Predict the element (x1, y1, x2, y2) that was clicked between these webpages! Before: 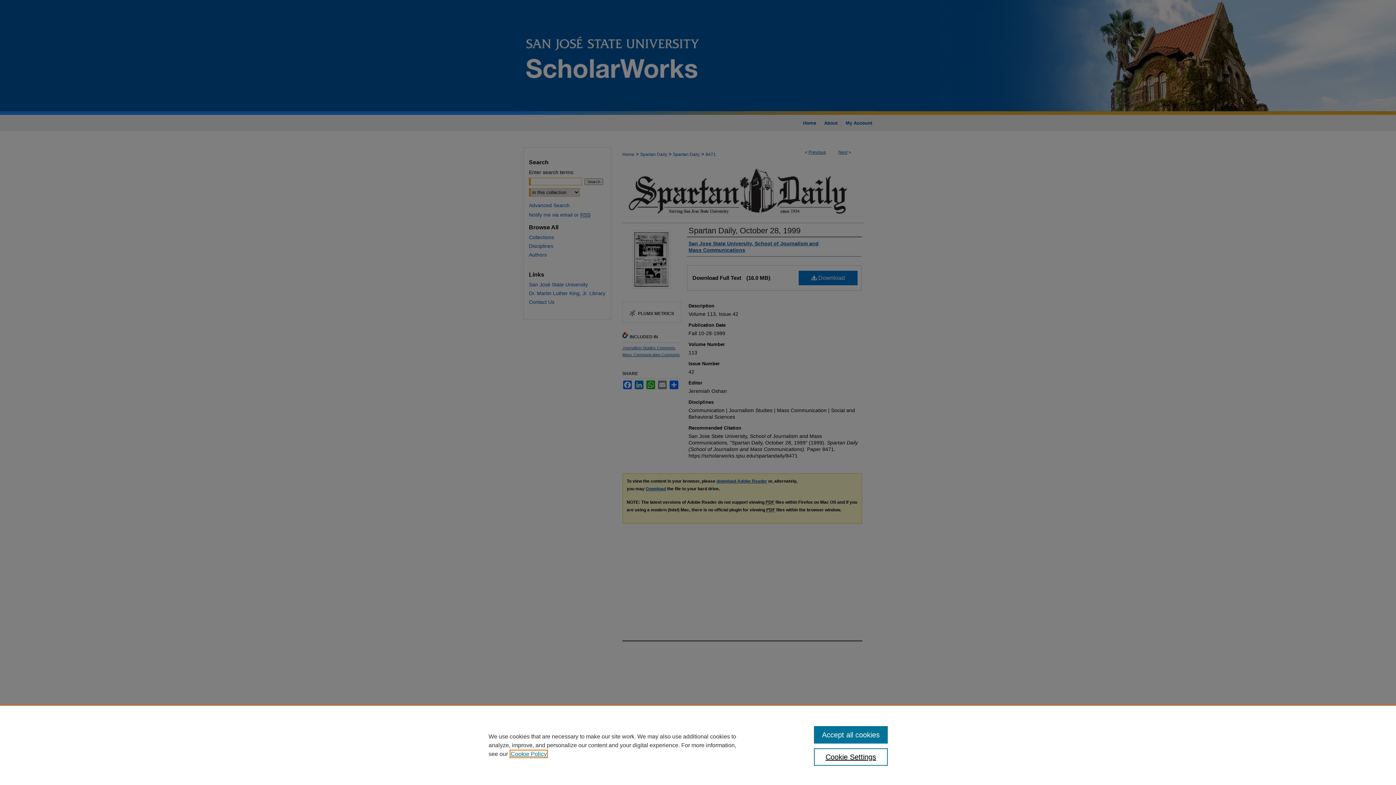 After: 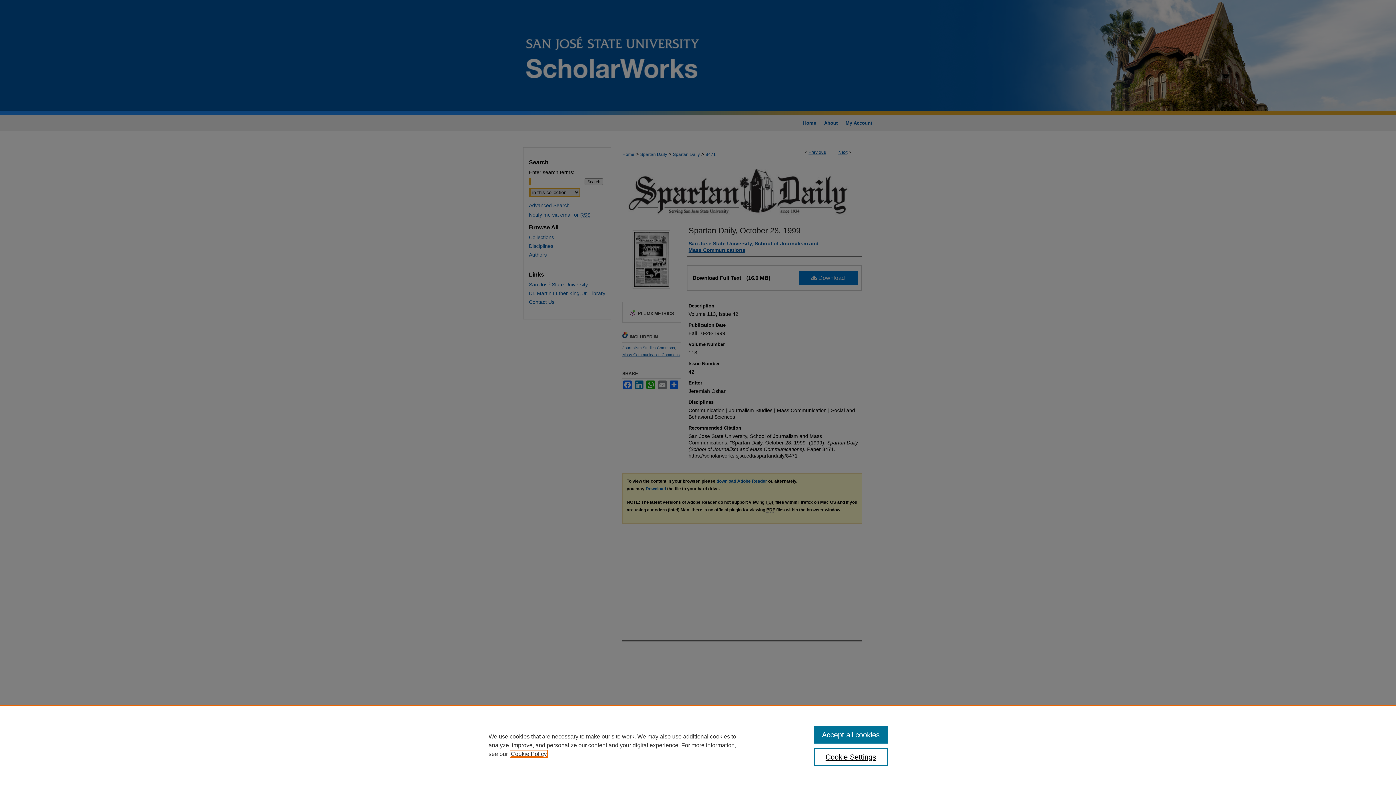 Action: bbox: (510, 751, 546, 757) label: , opens in a new tab